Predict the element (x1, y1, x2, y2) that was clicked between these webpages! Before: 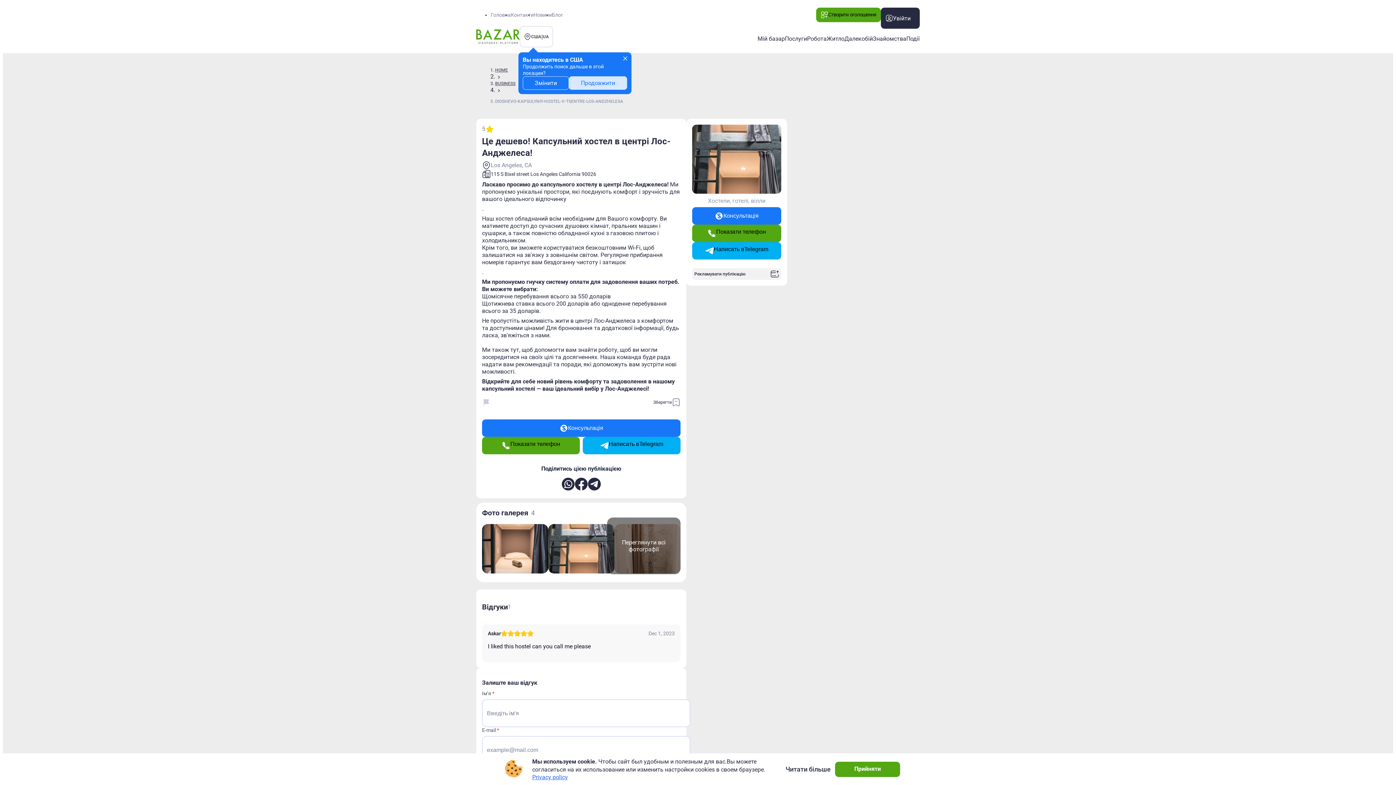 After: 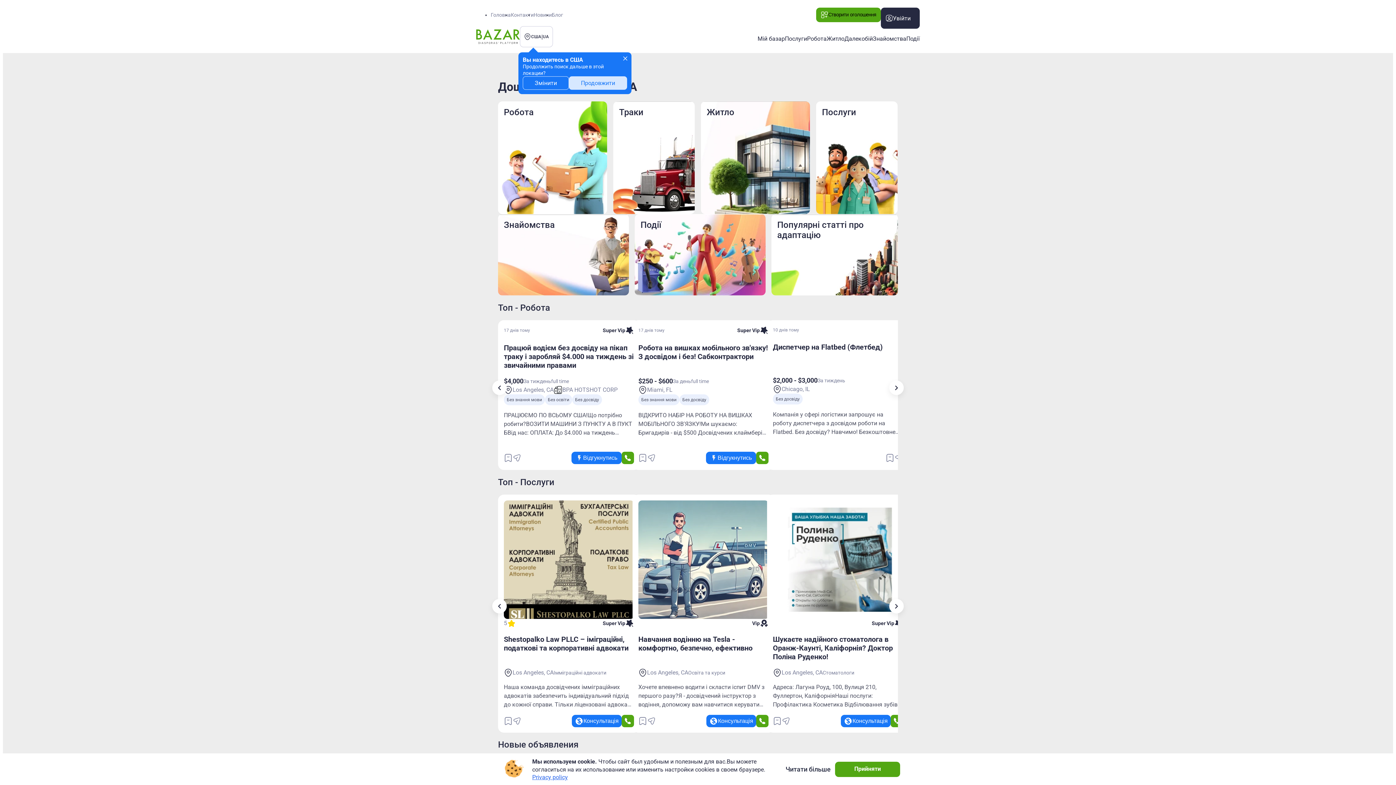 Action: label: Мій базар bbox: (757, 34, 785, 42)